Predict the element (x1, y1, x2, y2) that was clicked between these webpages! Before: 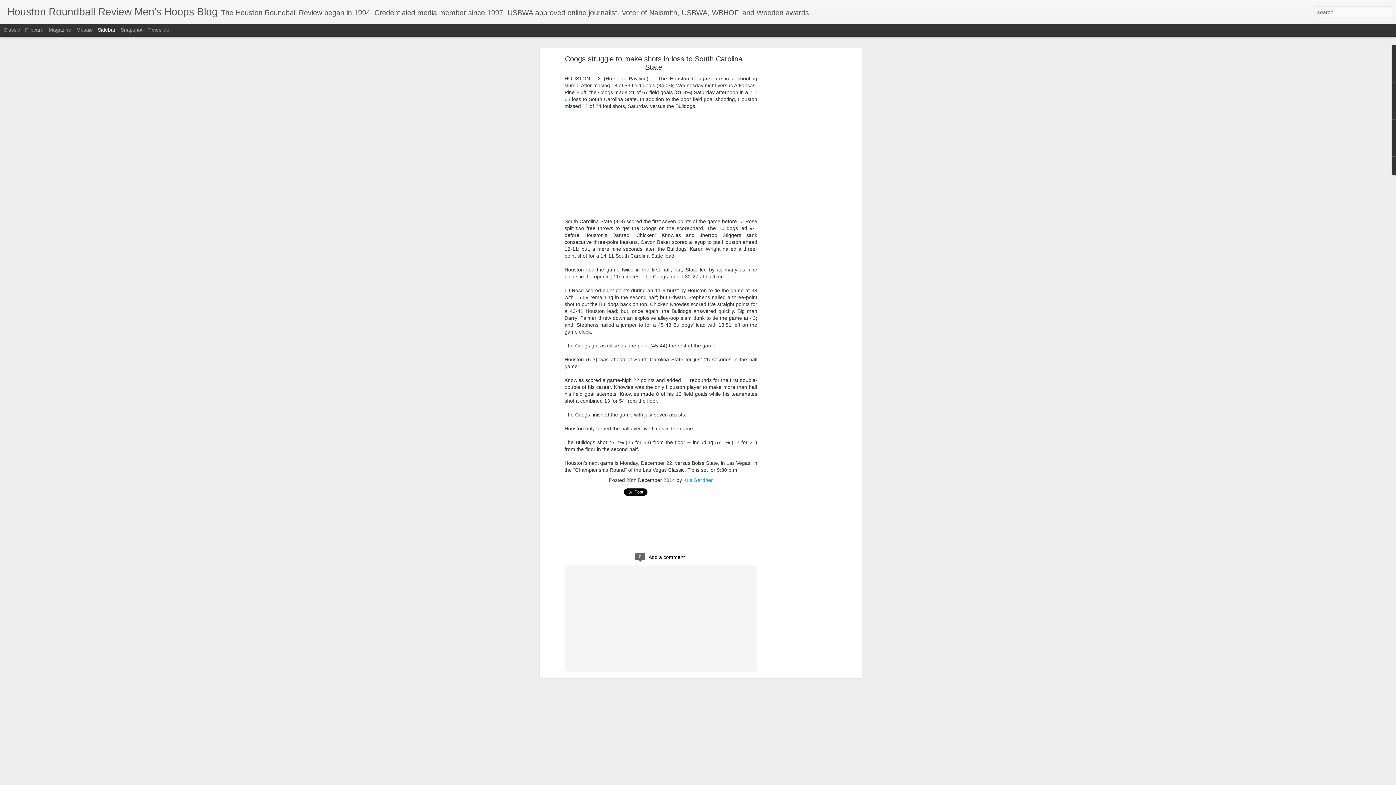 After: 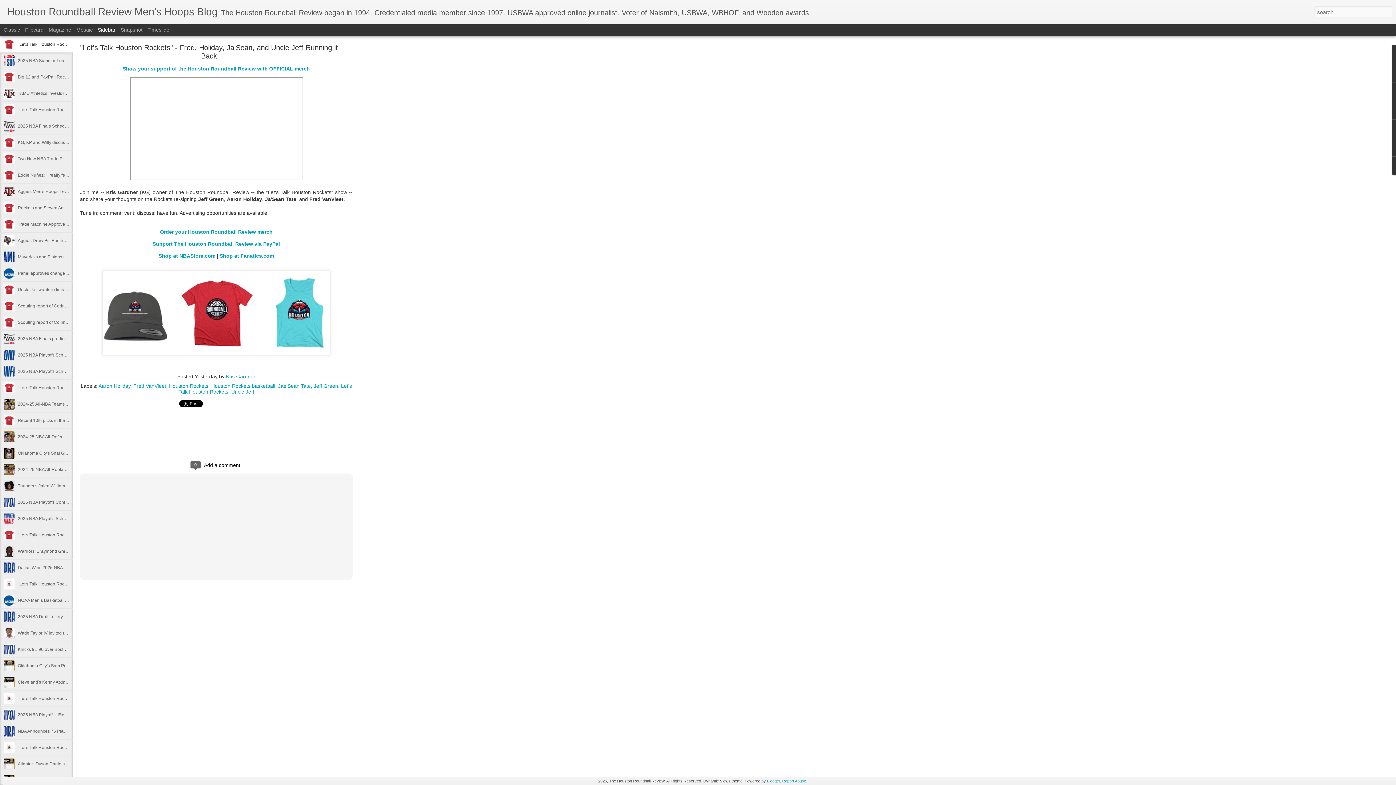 Action: label: Houston Roundball Review Men's Hoops Blog bbox: (7, 10, 217, 16)